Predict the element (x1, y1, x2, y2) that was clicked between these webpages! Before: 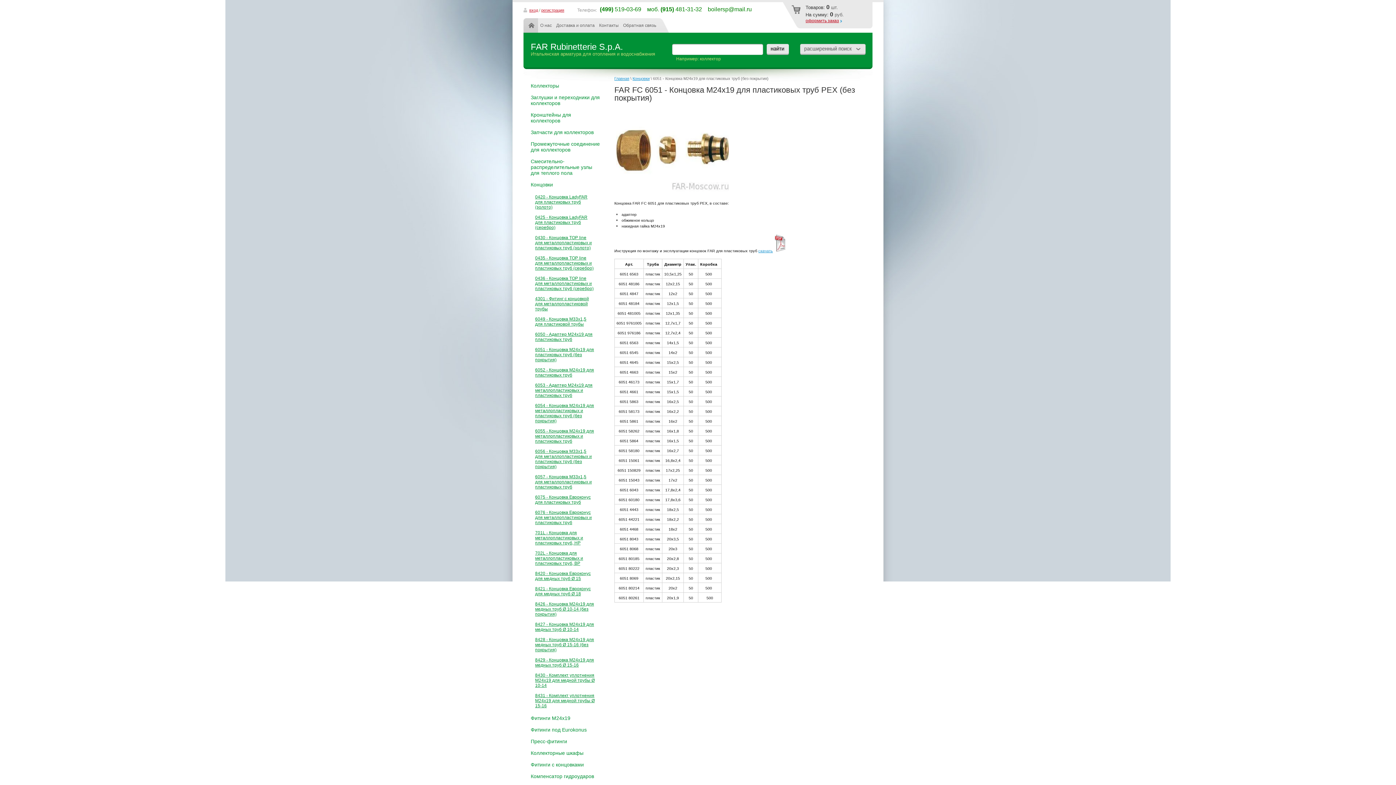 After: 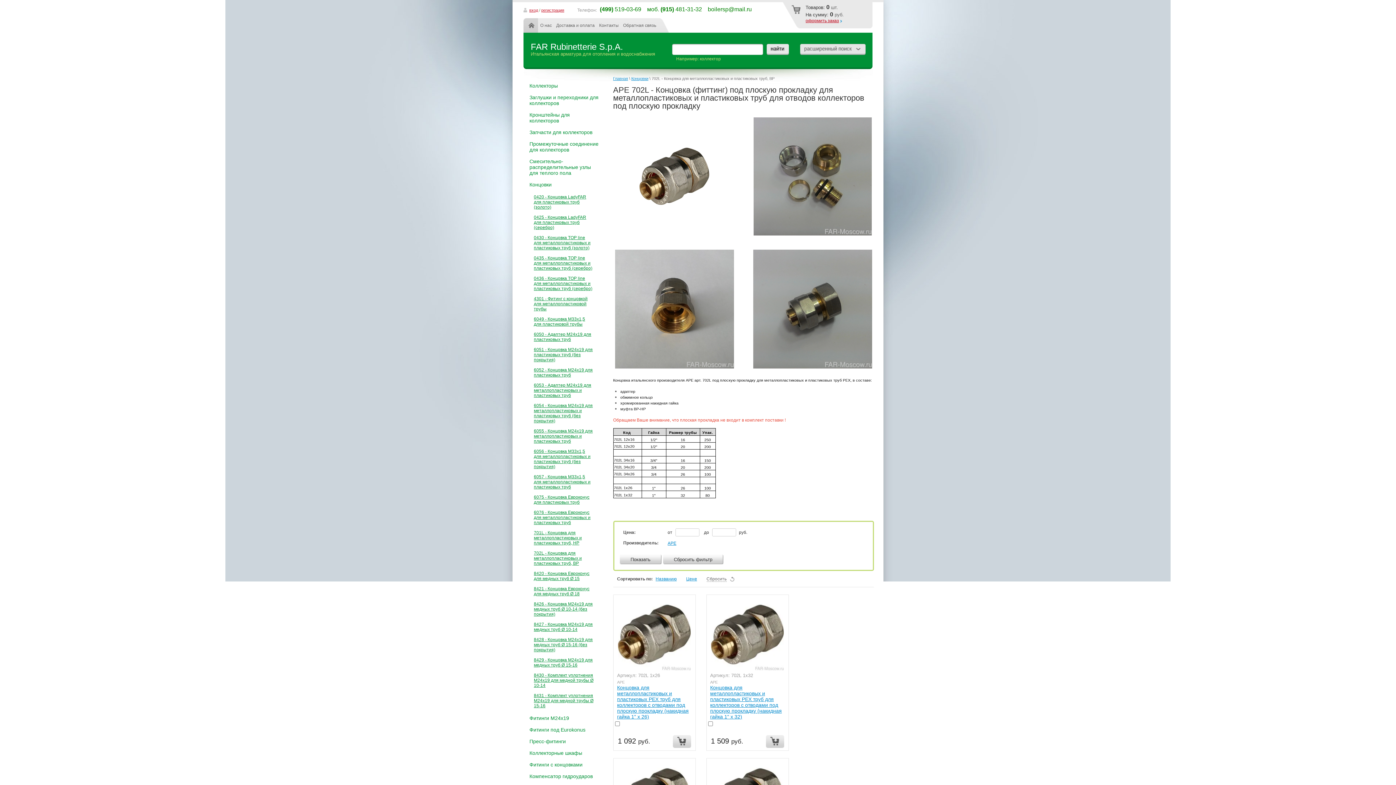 Action: label: 702L - Концовка для металлопластиковых и пластиковых труб, ВР bbox: (530, 548, 596, 568)